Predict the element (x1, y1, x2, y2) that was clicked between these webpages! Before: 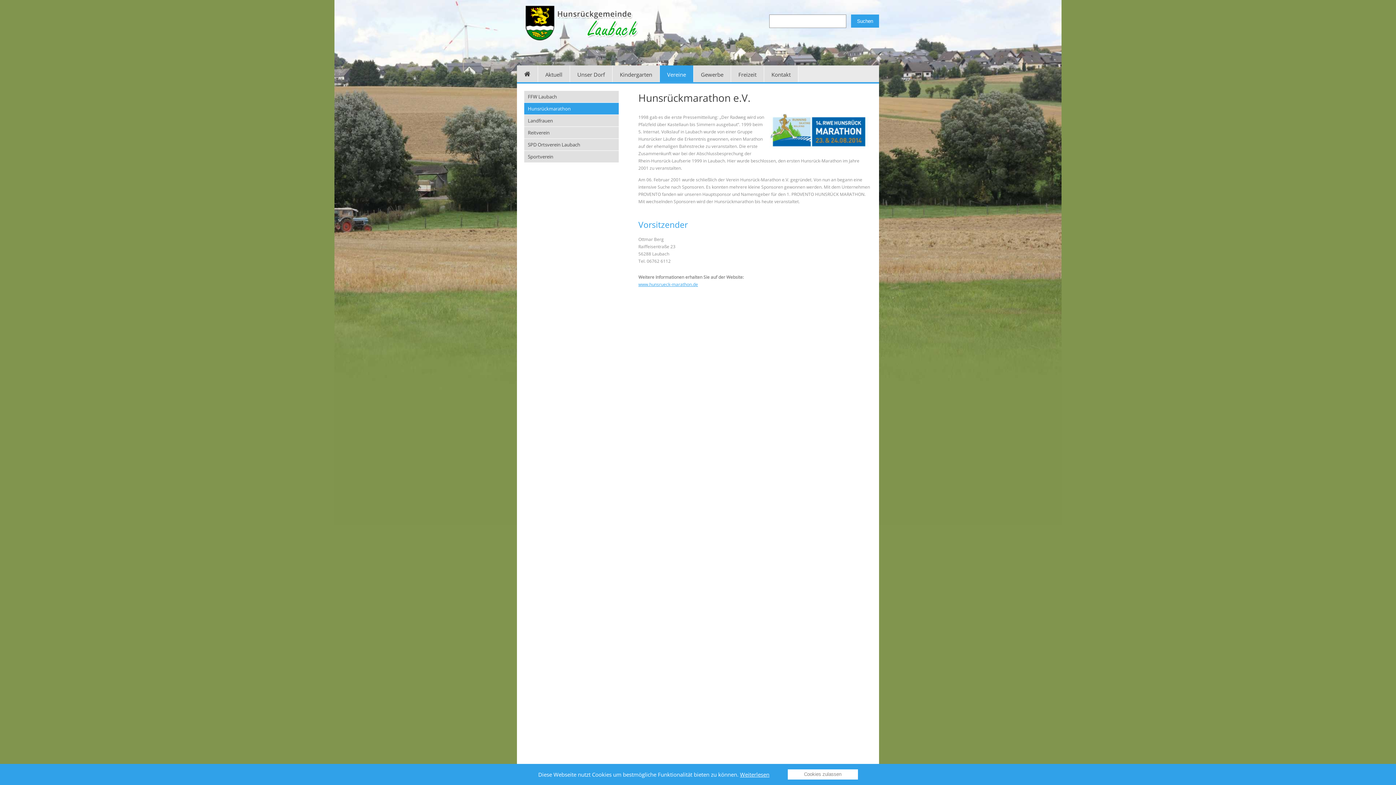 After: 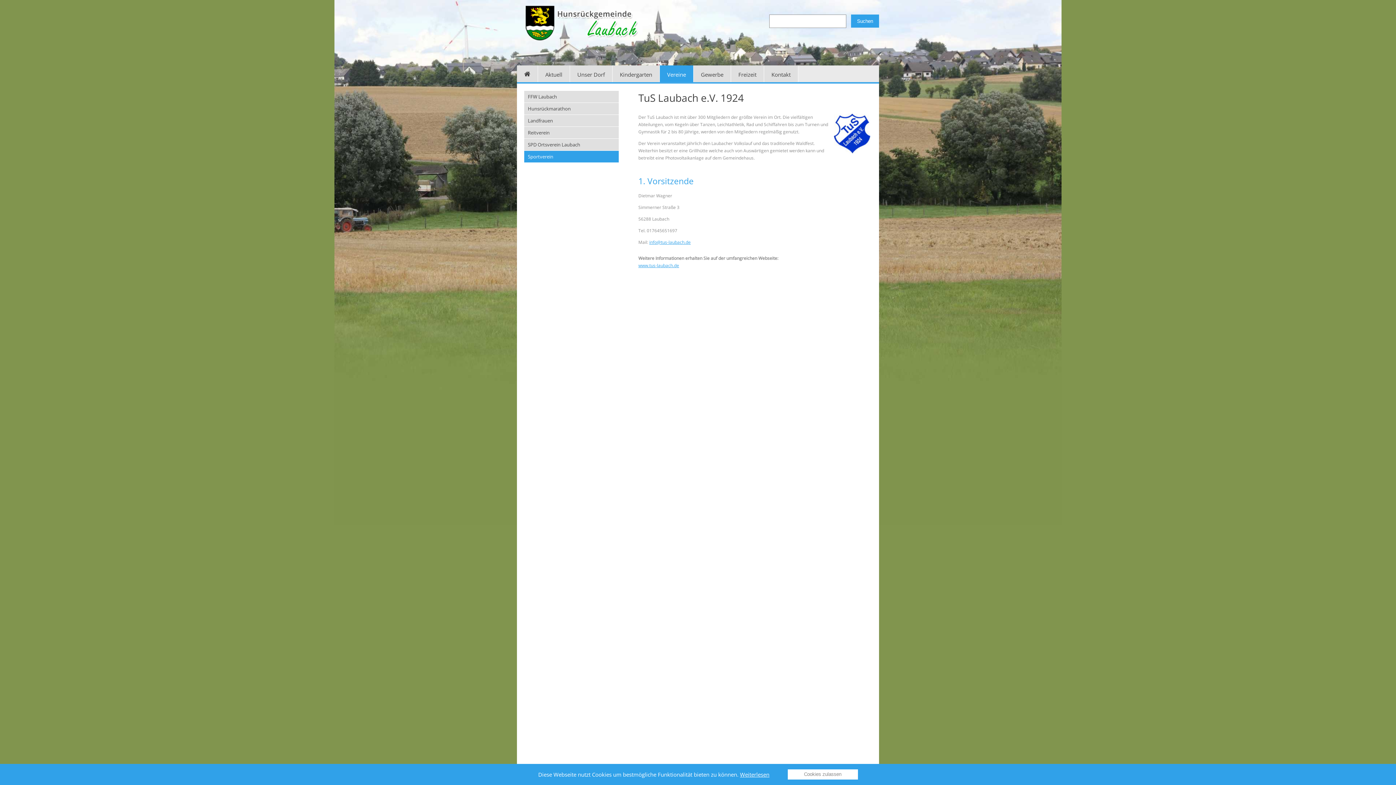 Action: label: Sportverein bbox: (524, 150, 618, 162)